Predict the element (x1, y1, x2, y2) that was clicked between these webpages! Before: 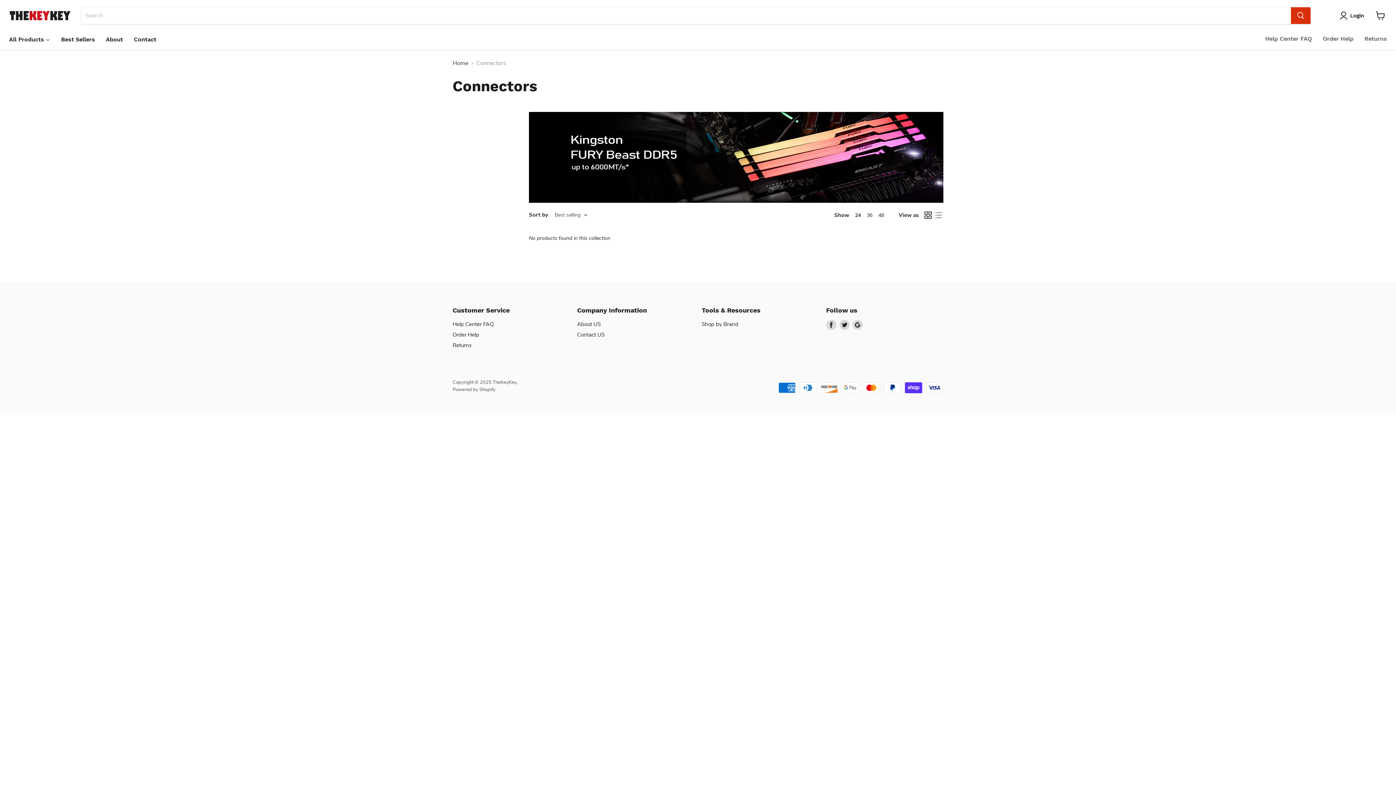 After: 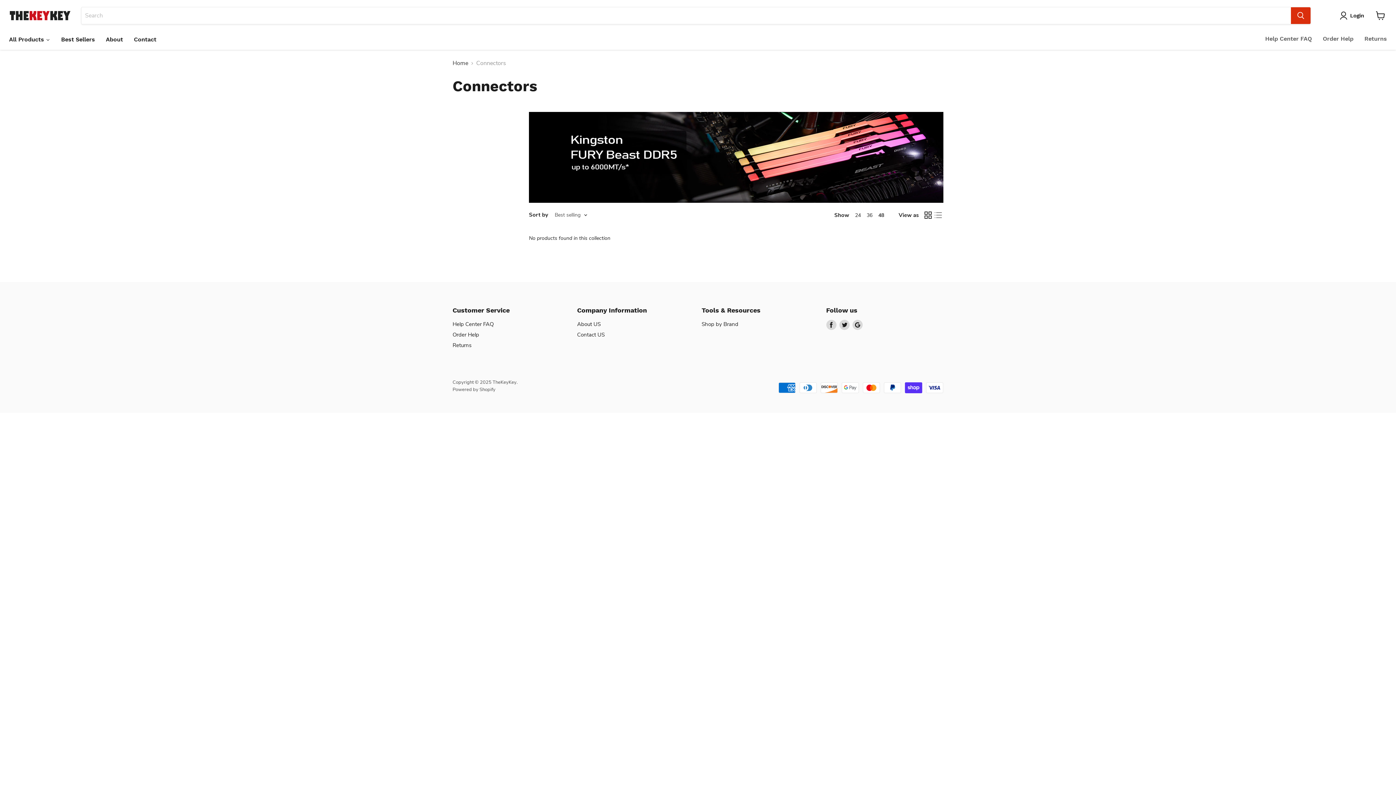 Action: label: 48 bbox: (878, 211, 884, 218)